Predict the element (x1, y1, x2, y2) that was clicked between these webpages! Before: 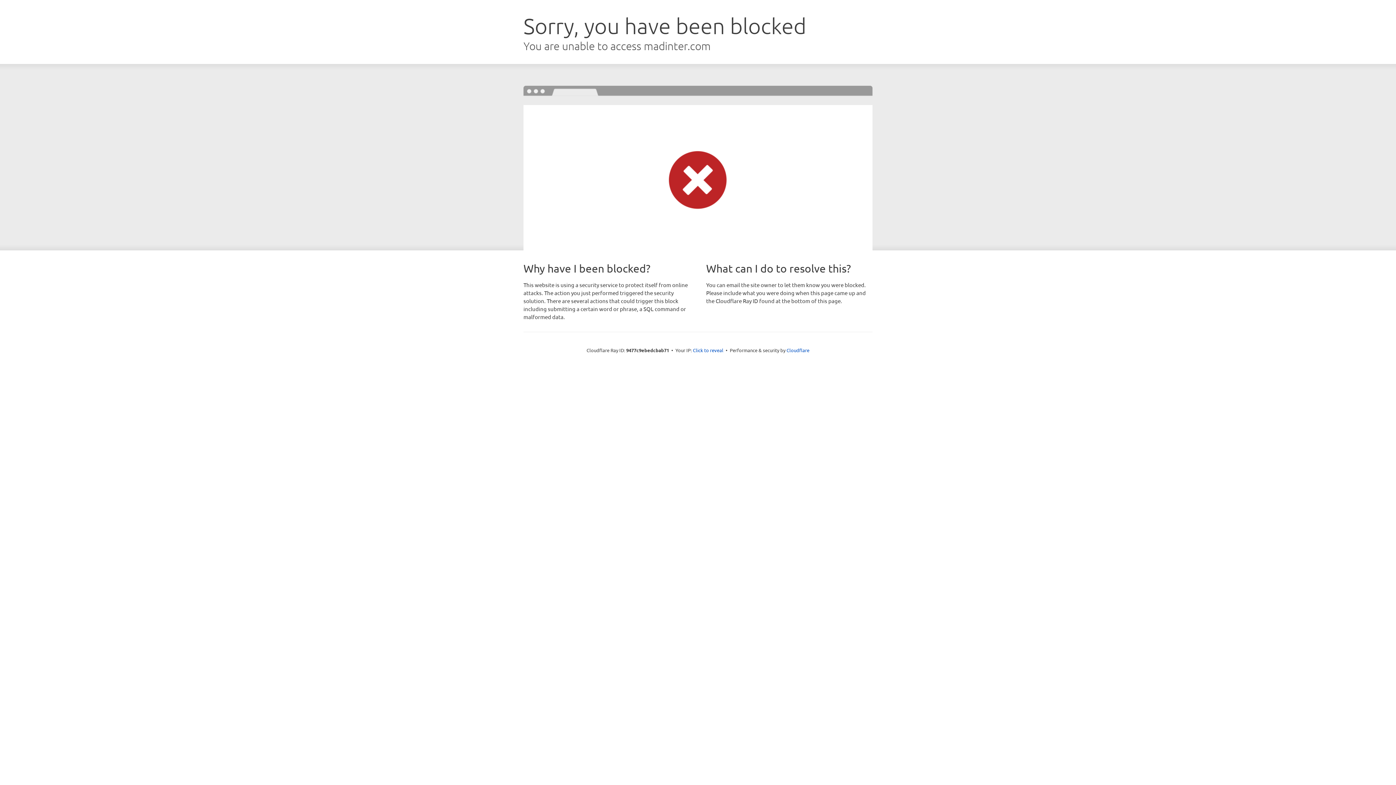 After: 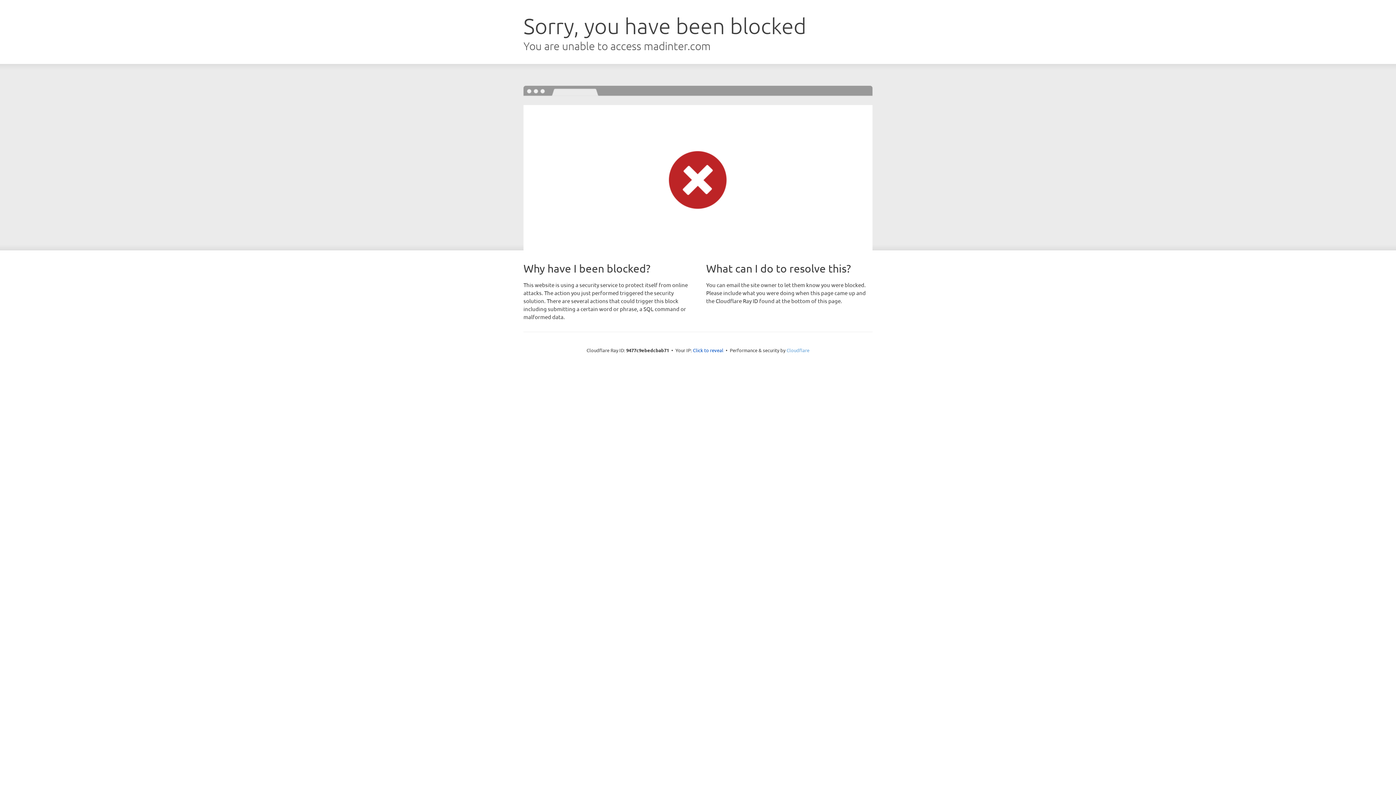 Action: label: Cloudflare bbox: (786, 347, 809, 353)